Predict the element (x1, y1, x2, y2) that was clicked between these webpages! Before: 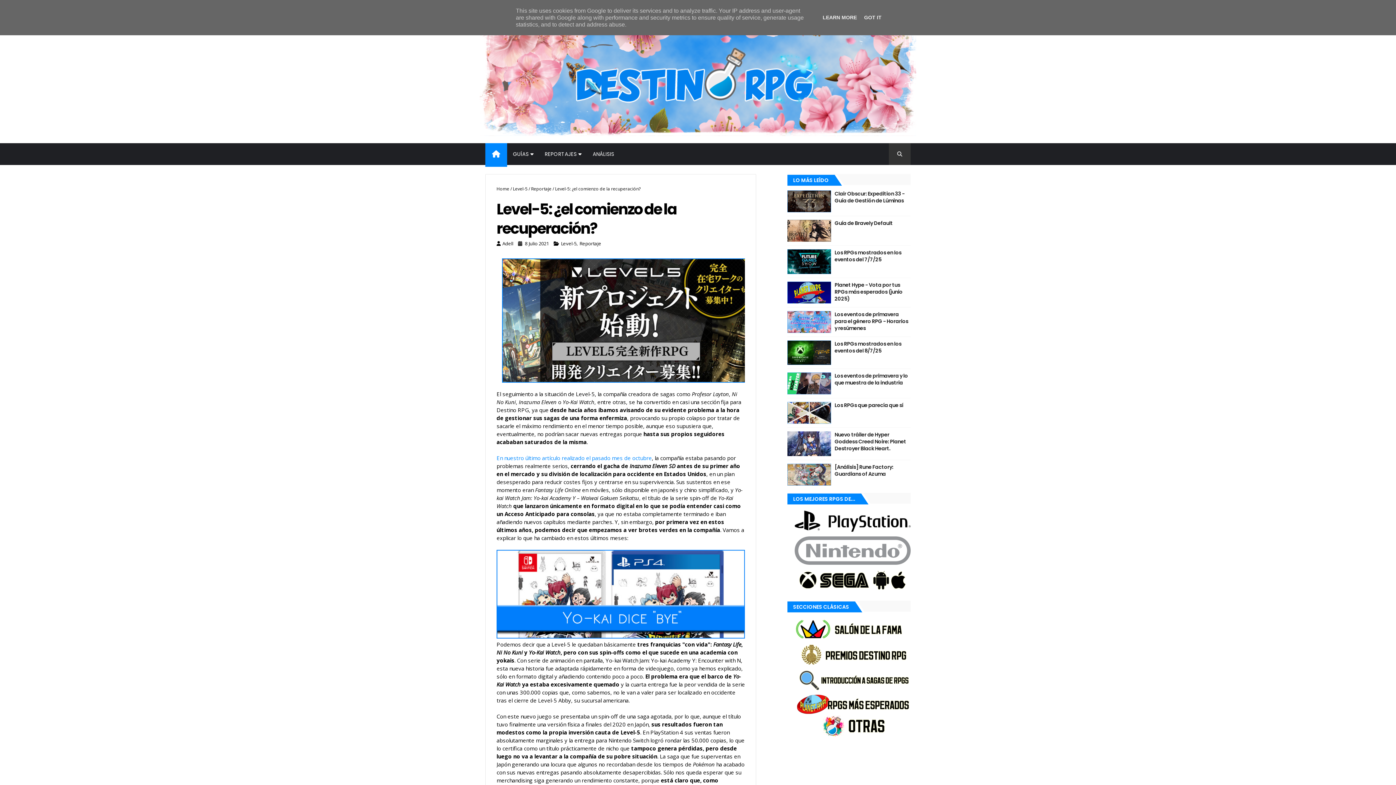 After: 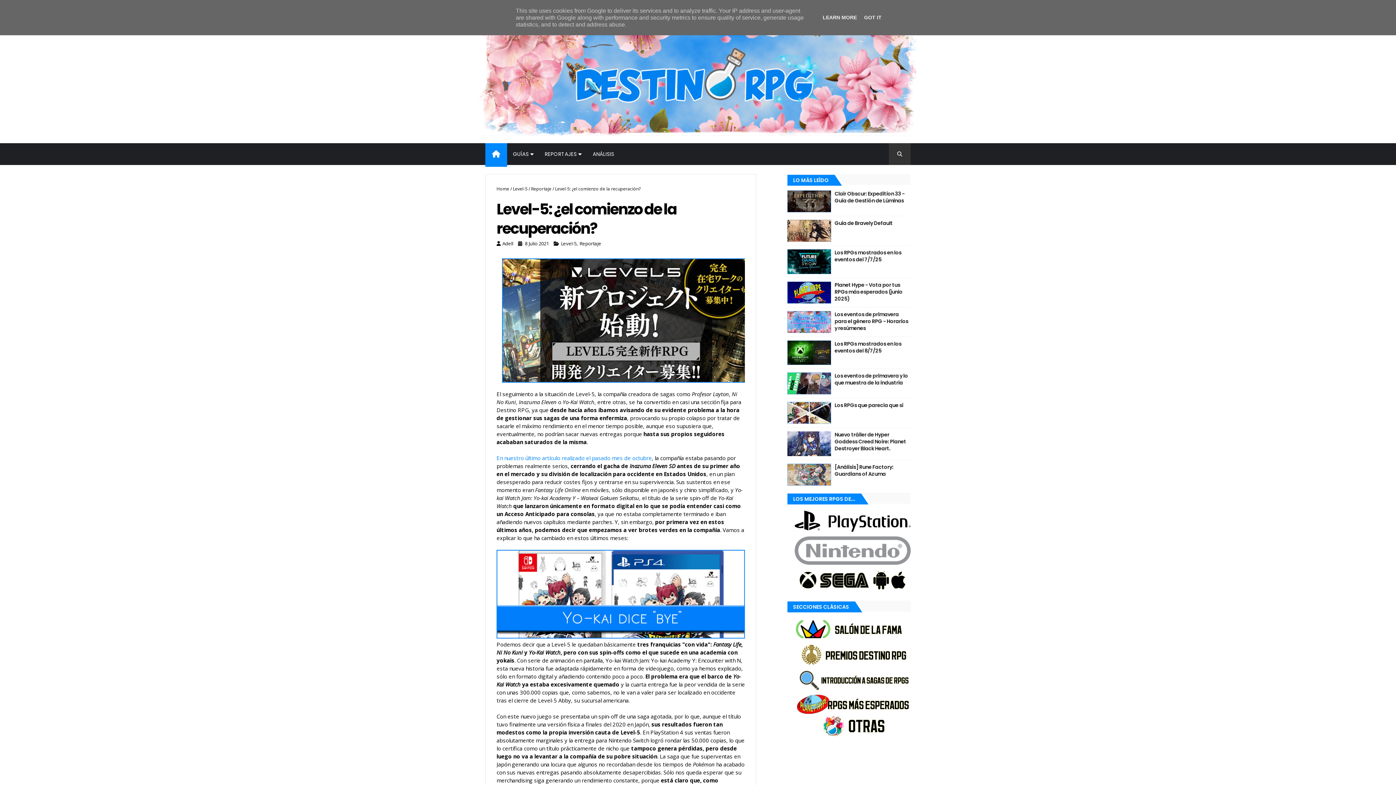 Action: bbox: (502, 376, 750, 384)